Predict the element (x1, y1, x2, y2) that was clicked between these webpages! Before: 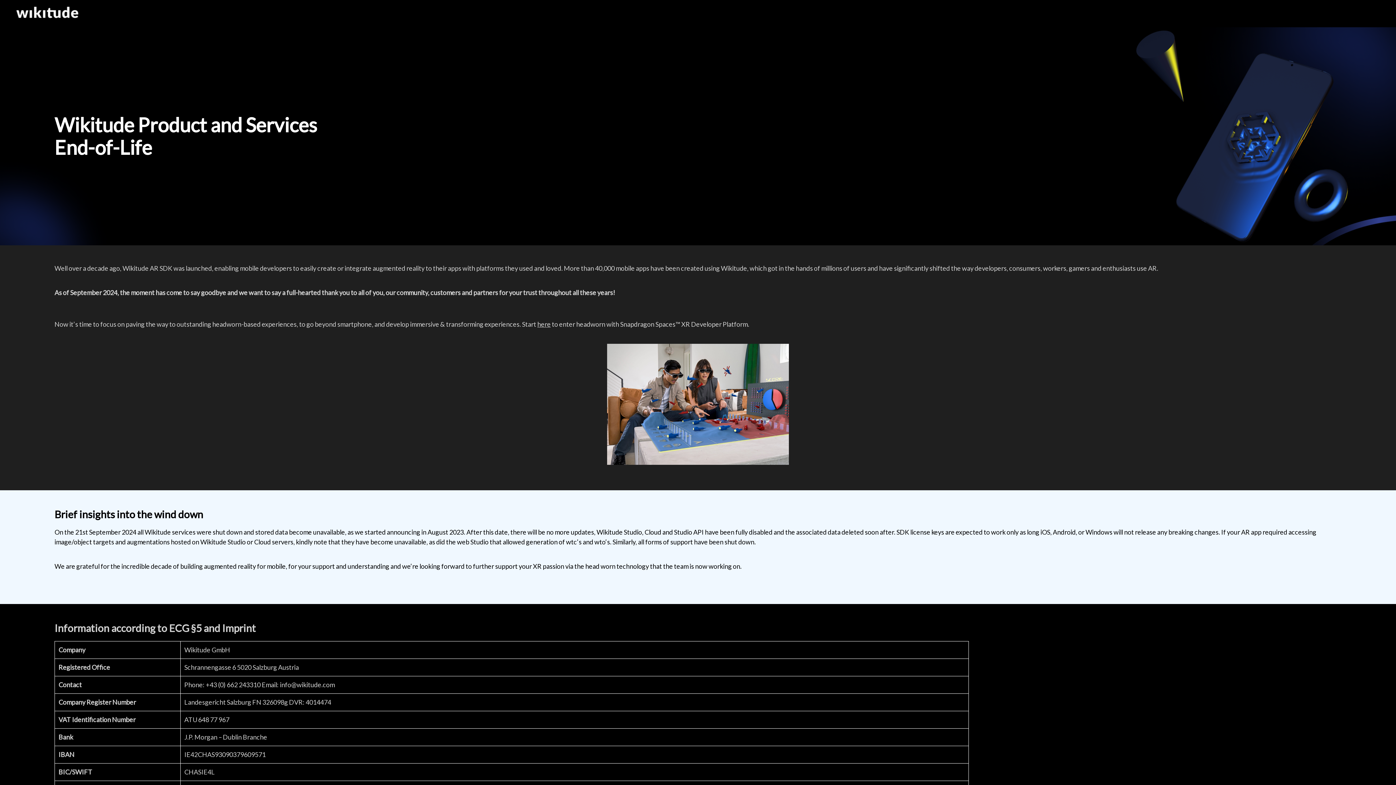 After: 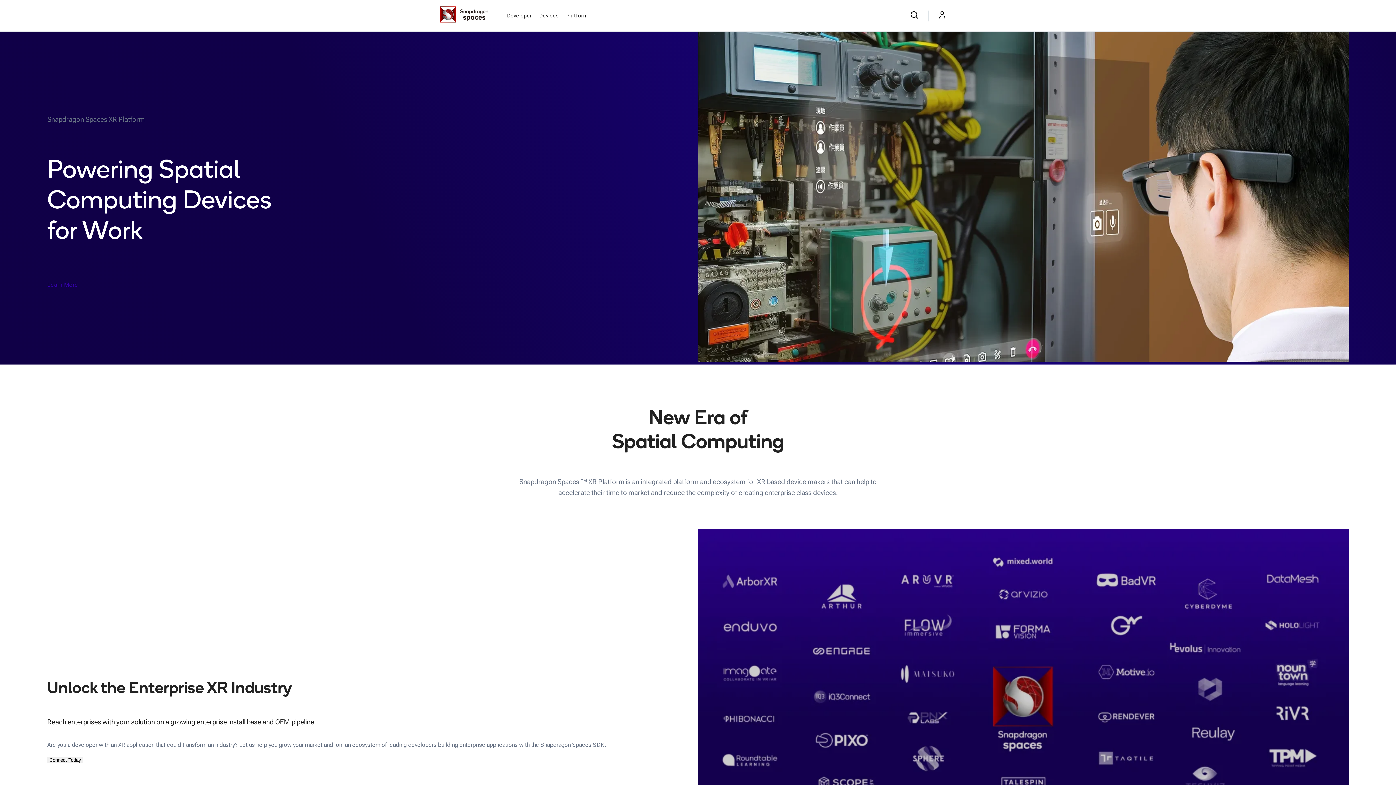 Action: label: here bbox: (537, 320, 550, 328)